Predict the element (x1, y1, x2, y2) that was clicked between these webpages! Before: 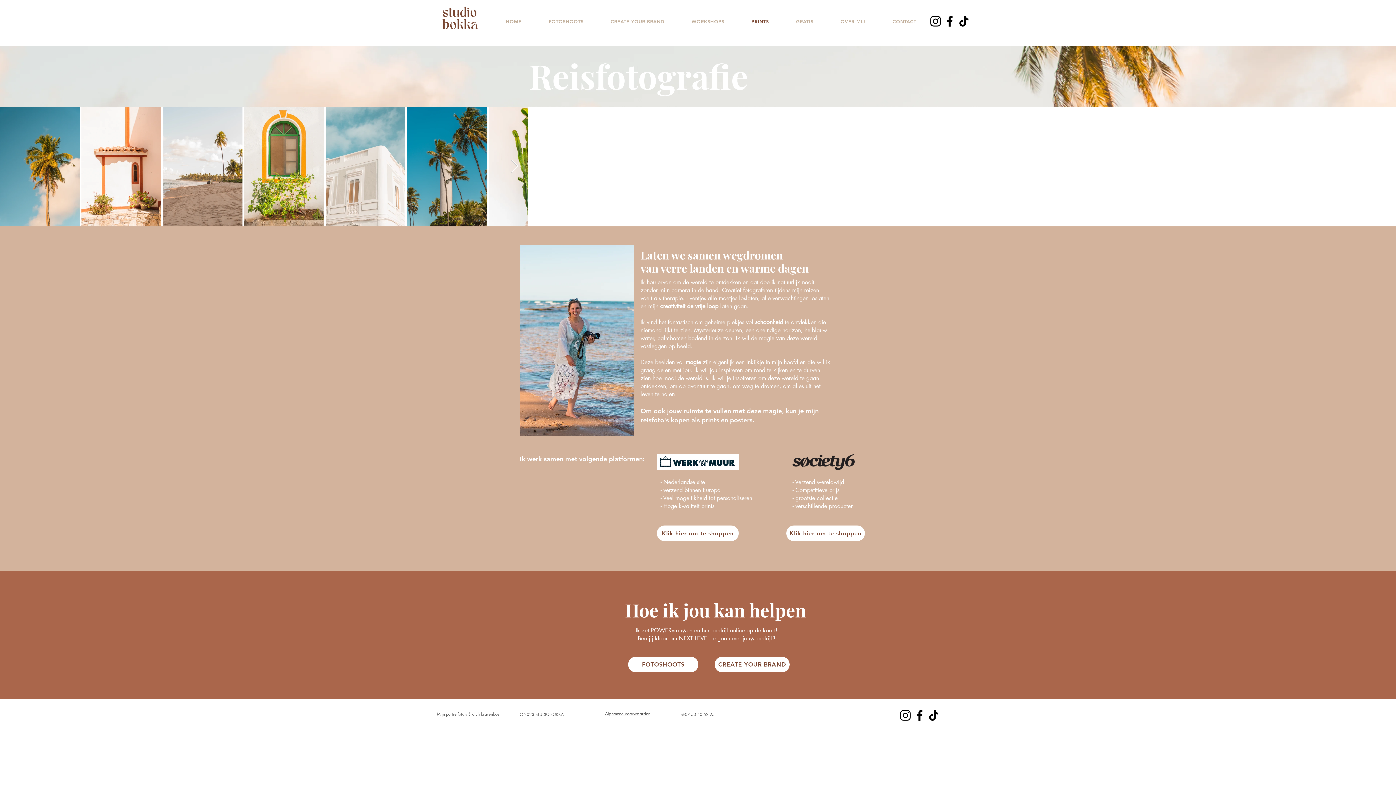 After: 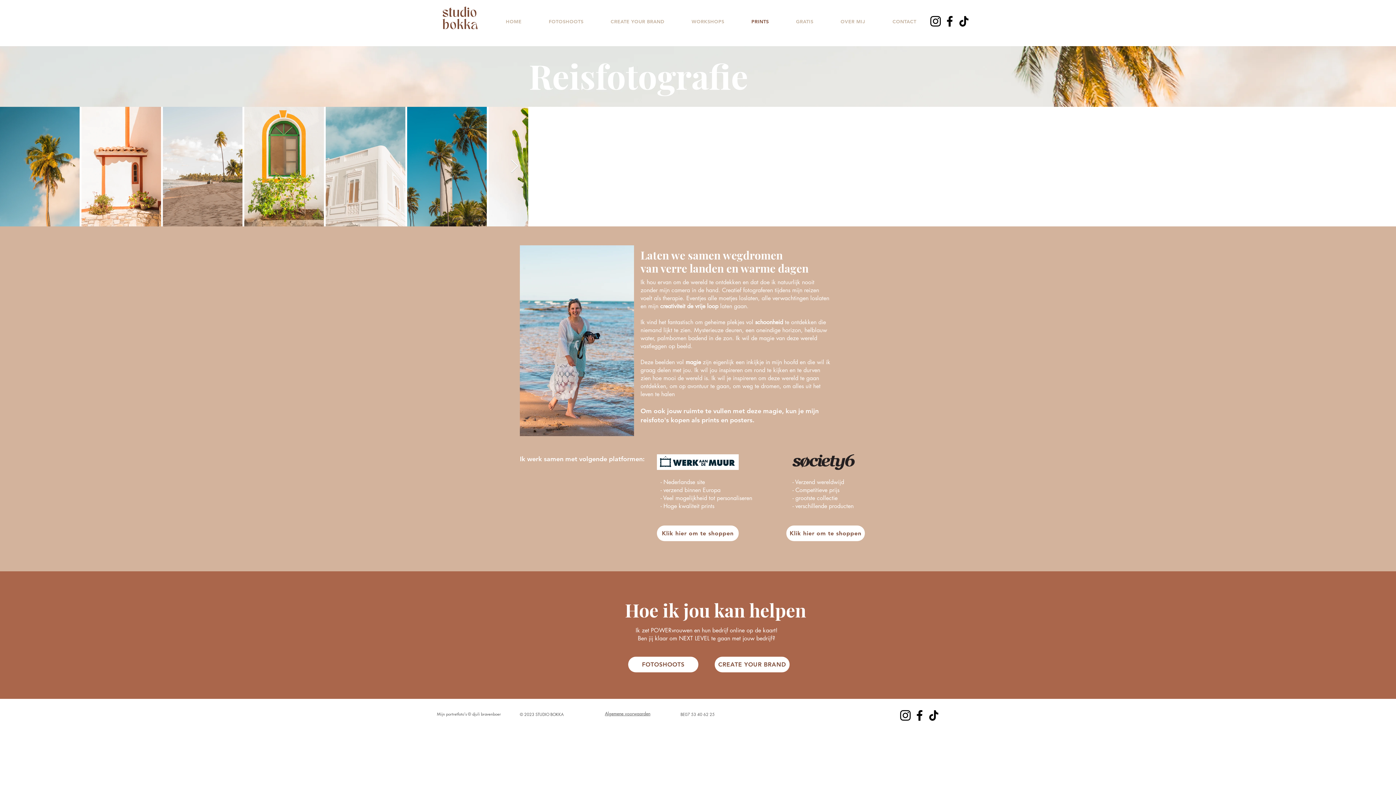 Action: label: Next Item bbox: (510, 159, 518, 173)